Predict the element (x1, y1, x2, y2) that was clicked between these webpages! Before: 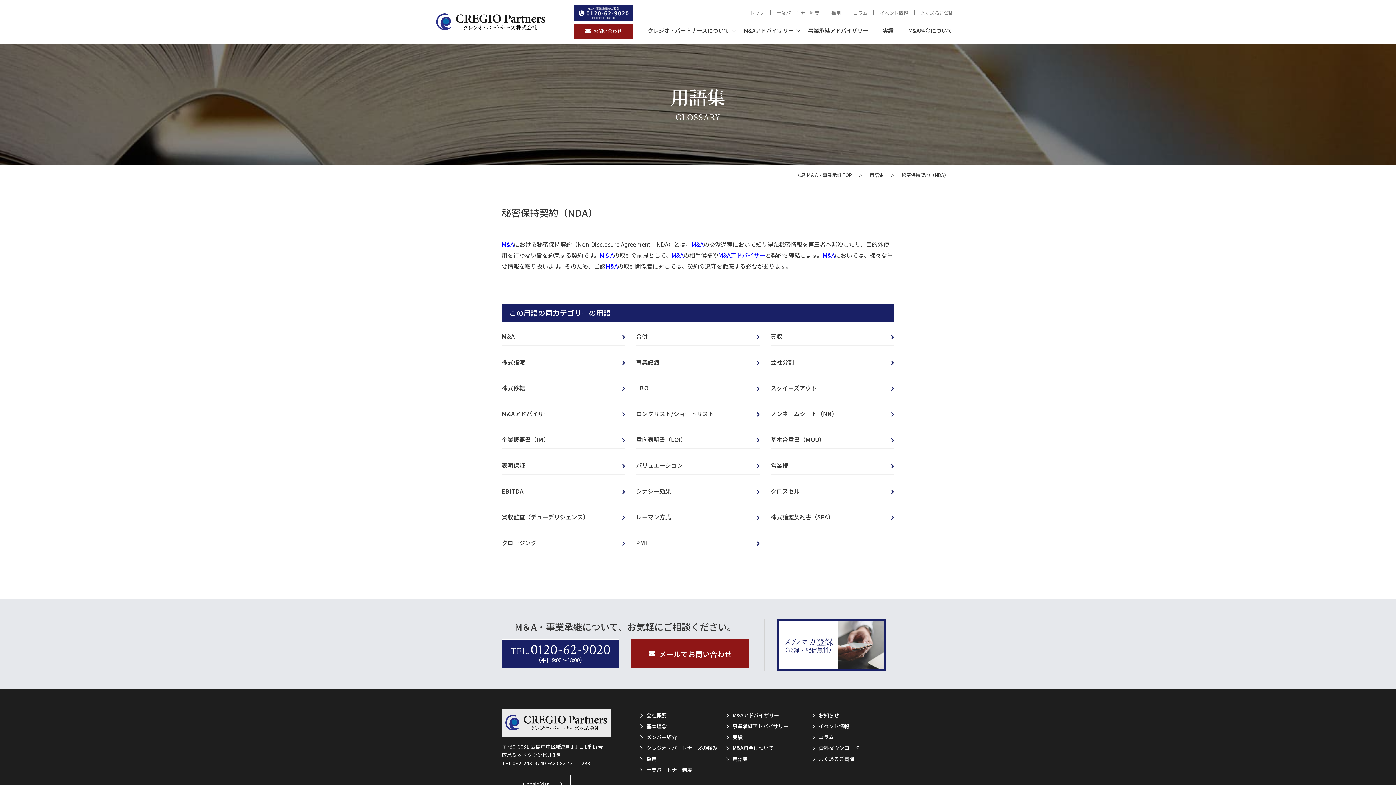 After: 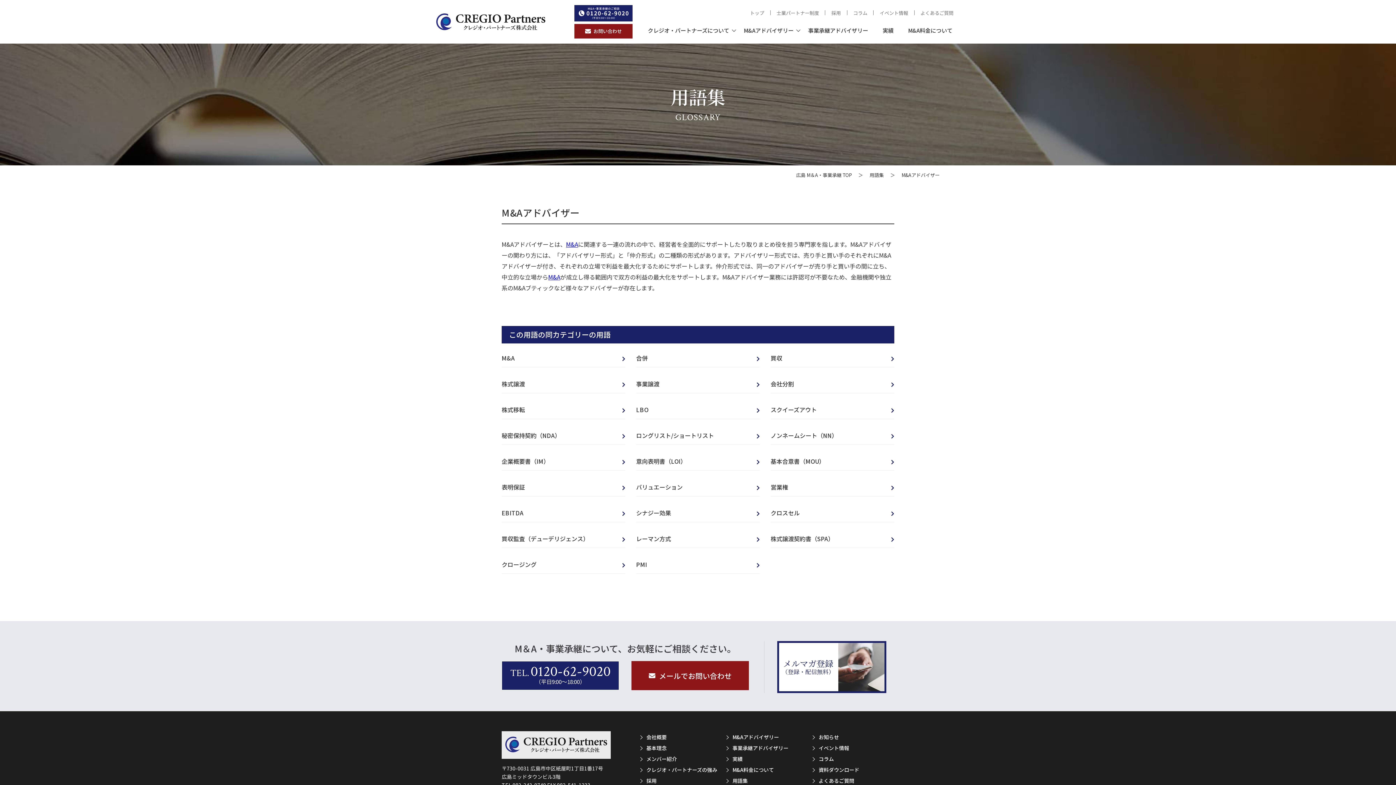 Action: label: M&Aアドバイザー bbox: (501, 408, 625, 423)